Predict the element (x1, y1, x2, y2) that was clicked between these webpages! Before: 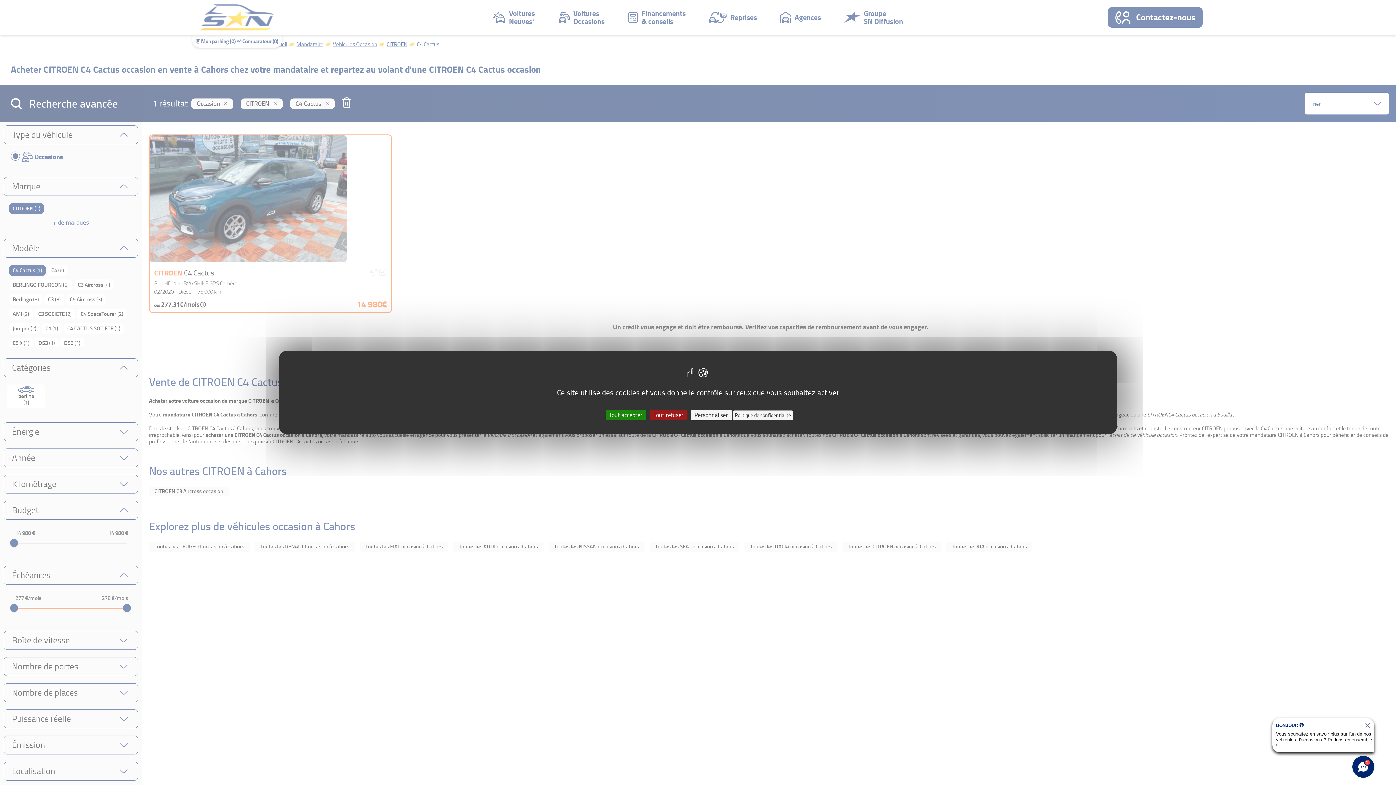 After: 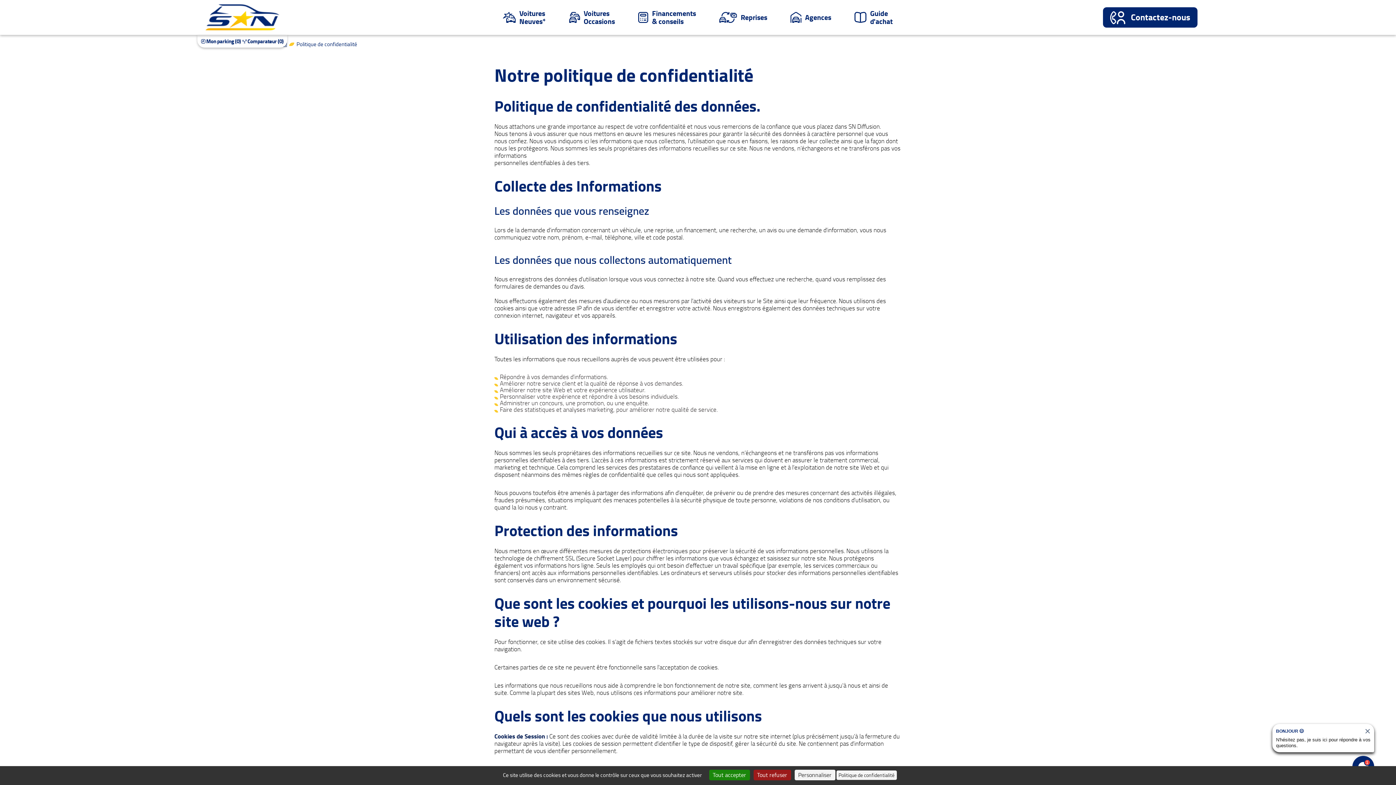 Action: label: Politique de confidentialité bbox: (732, 410, 793, 420)